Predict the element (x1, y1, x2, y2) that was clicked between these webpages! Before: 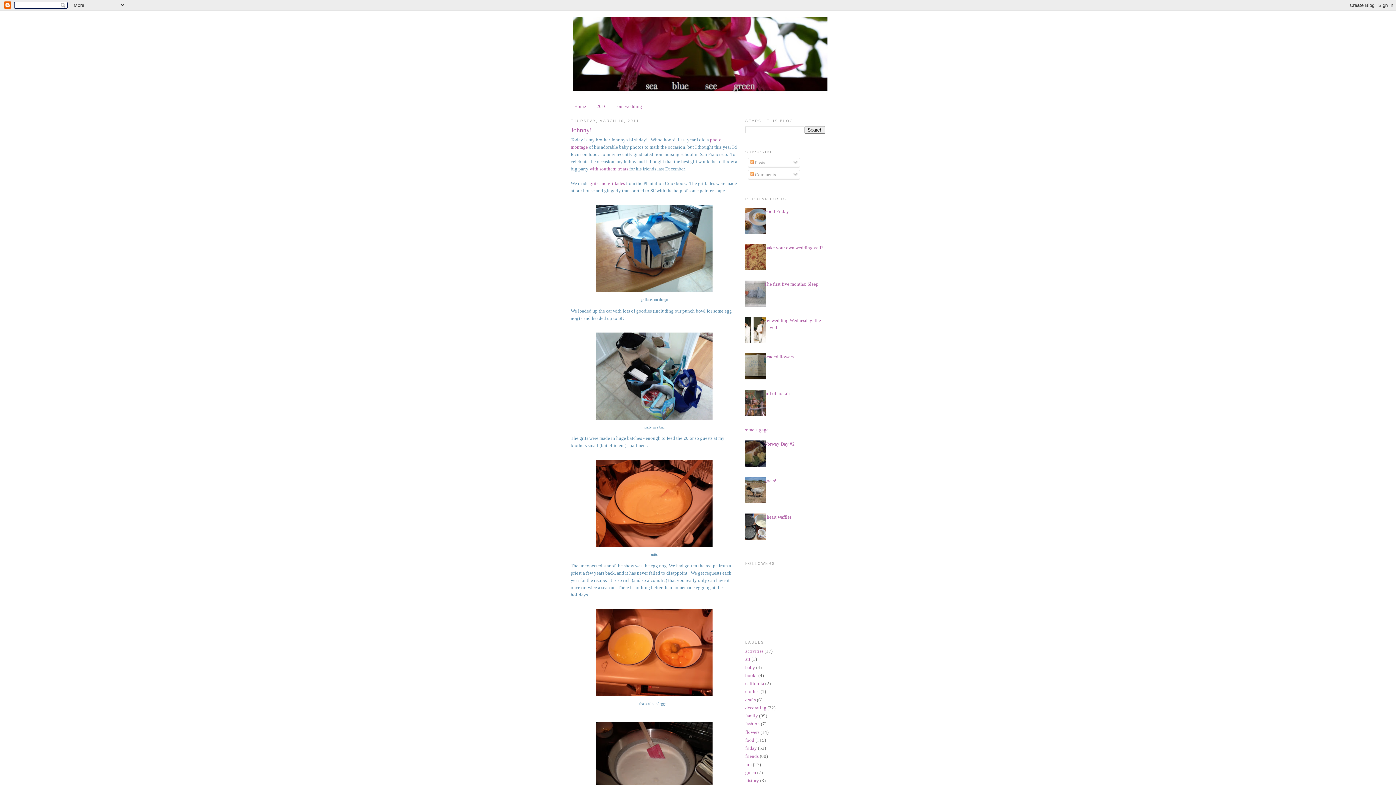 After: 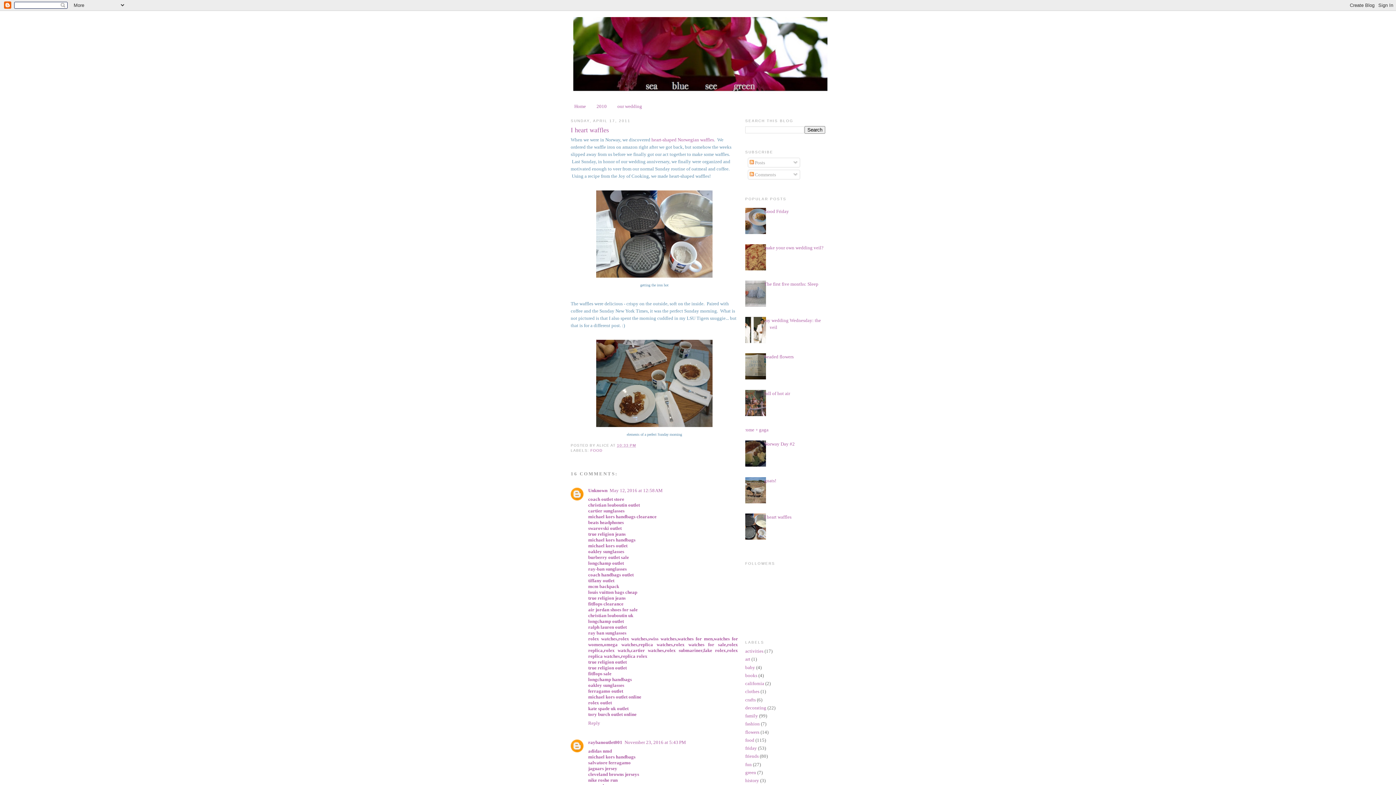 Action: bbox: (764, 514, 791, 519) label: I heart waffles